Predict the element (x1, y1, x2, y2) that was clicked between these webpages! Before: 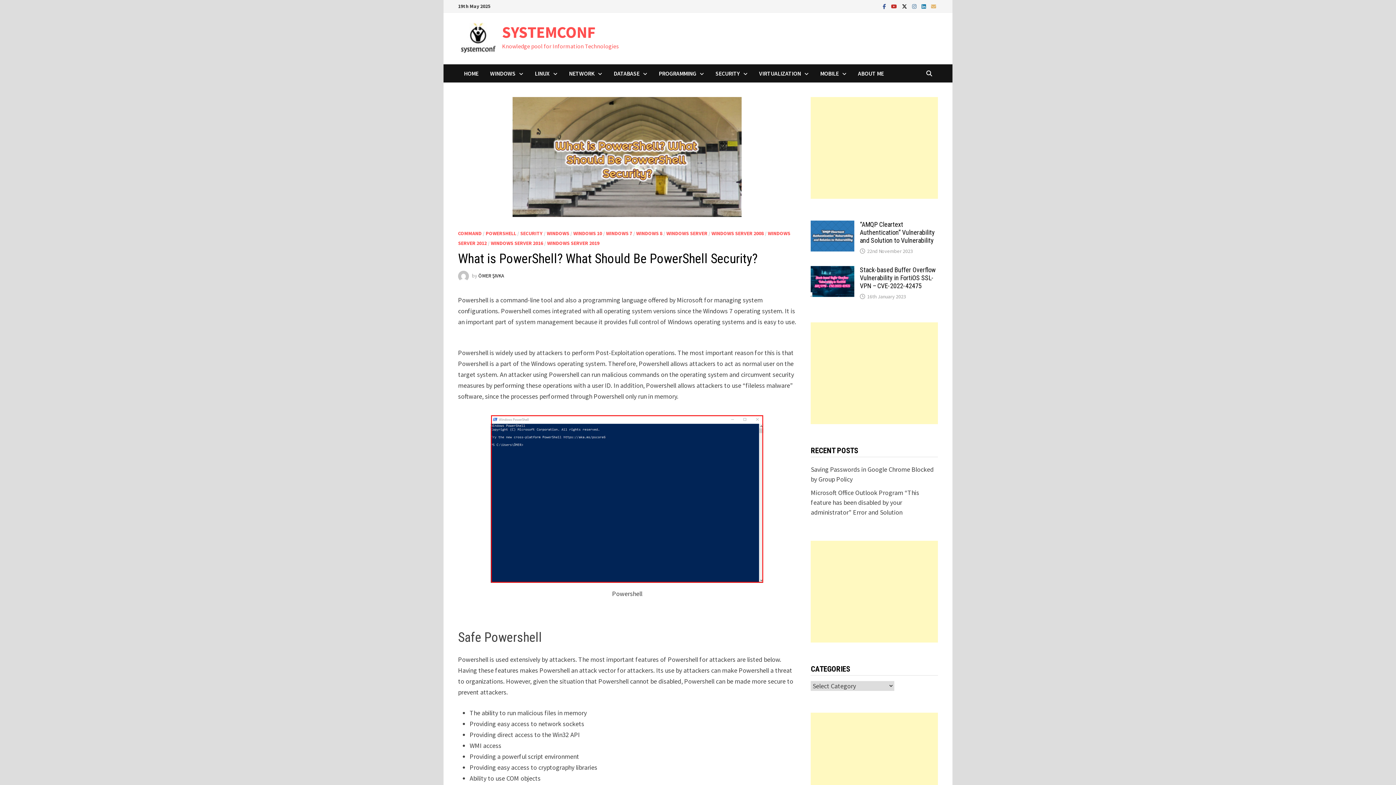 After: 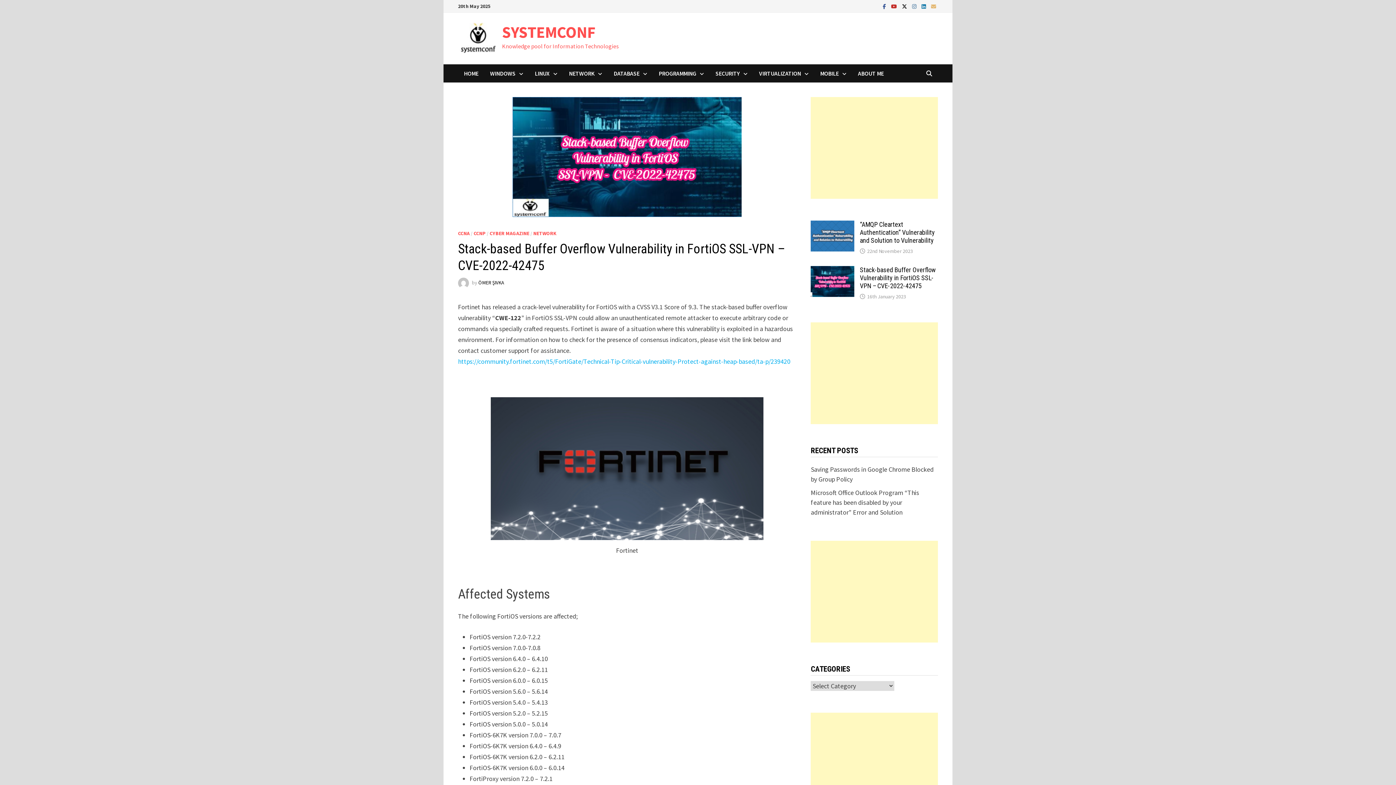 Action: label: Stack-based Buffer Overflow Vulnerability in FortiOS SSL-VPN – CVE-2022-42475 bbox: (860, 266, 936, 289)